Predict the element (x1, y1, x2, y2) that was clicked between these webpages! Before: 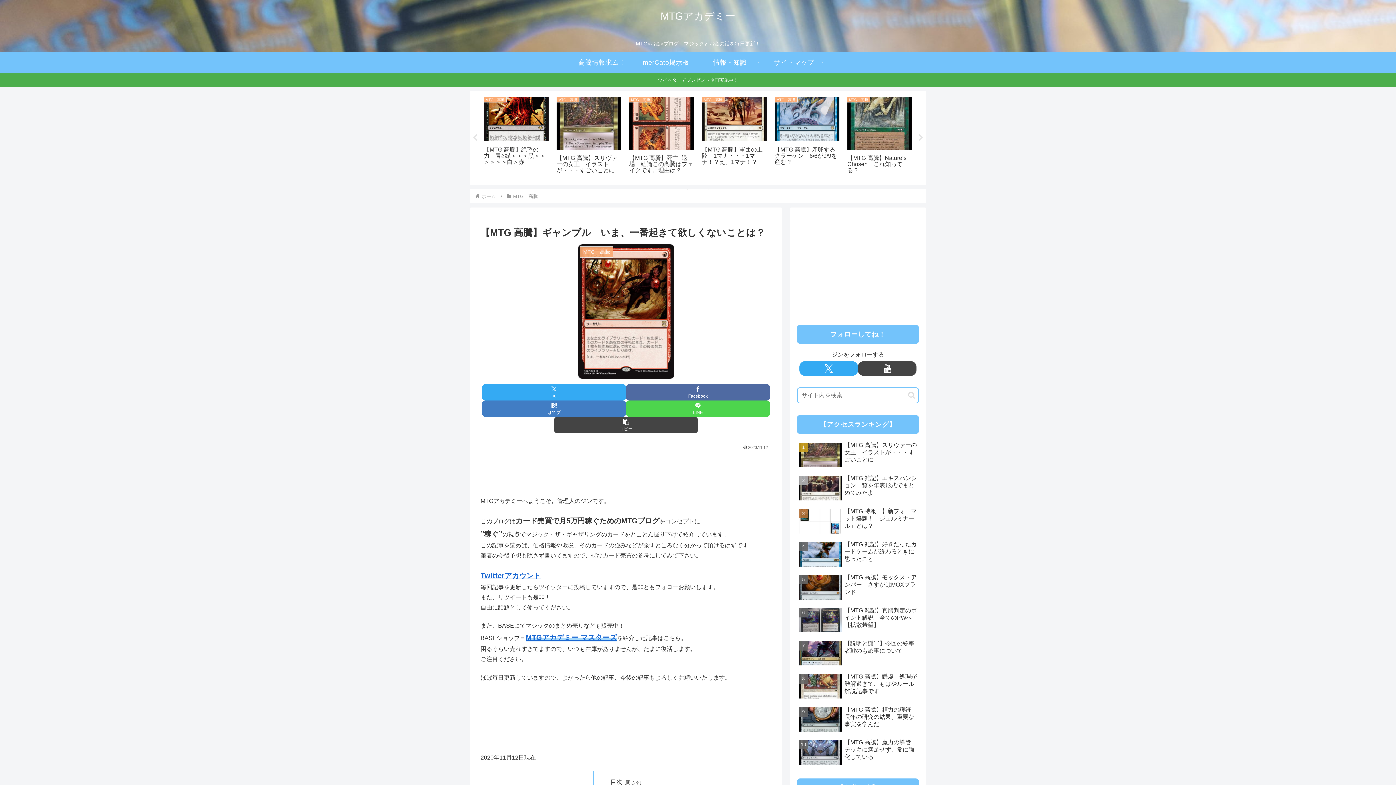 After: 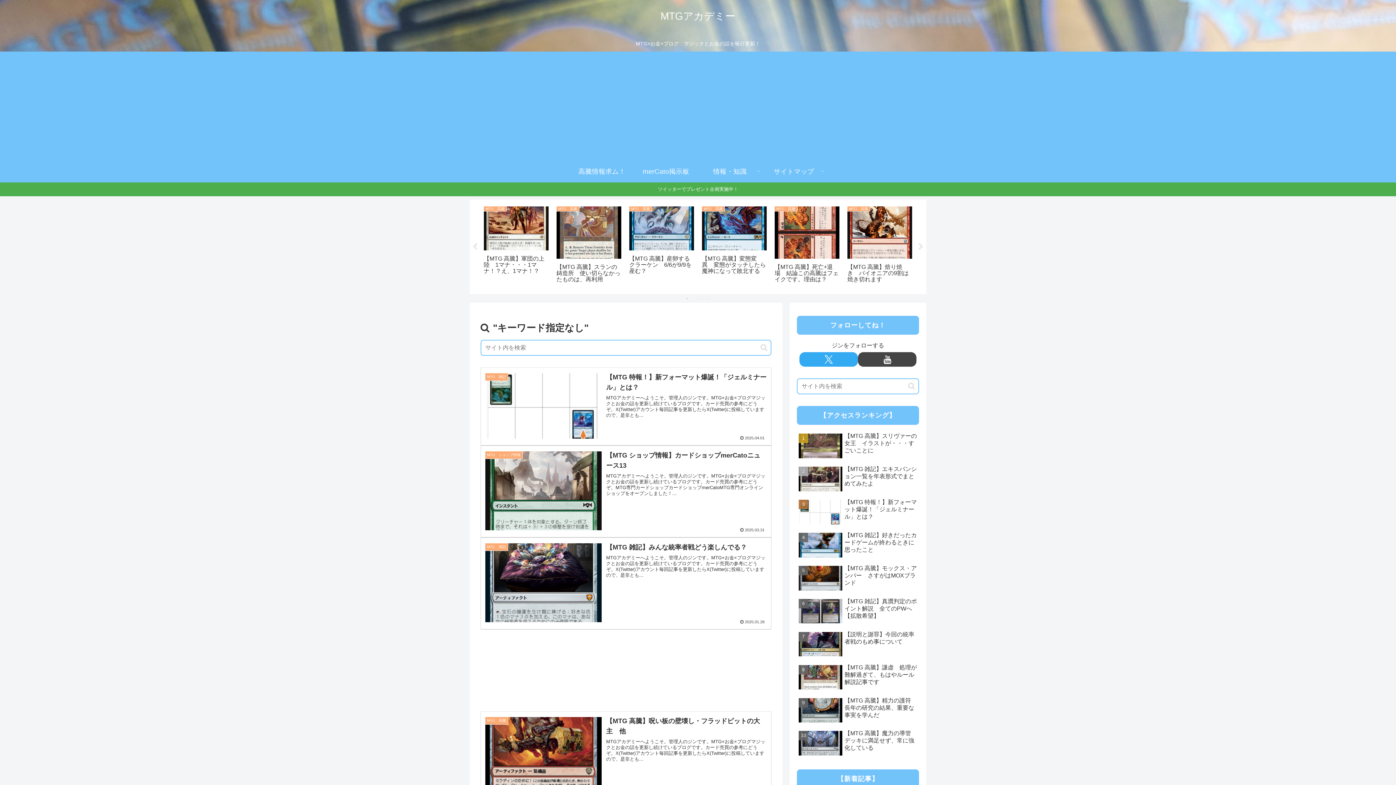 Action: bbox: (905, 391, 918, 399) label: button